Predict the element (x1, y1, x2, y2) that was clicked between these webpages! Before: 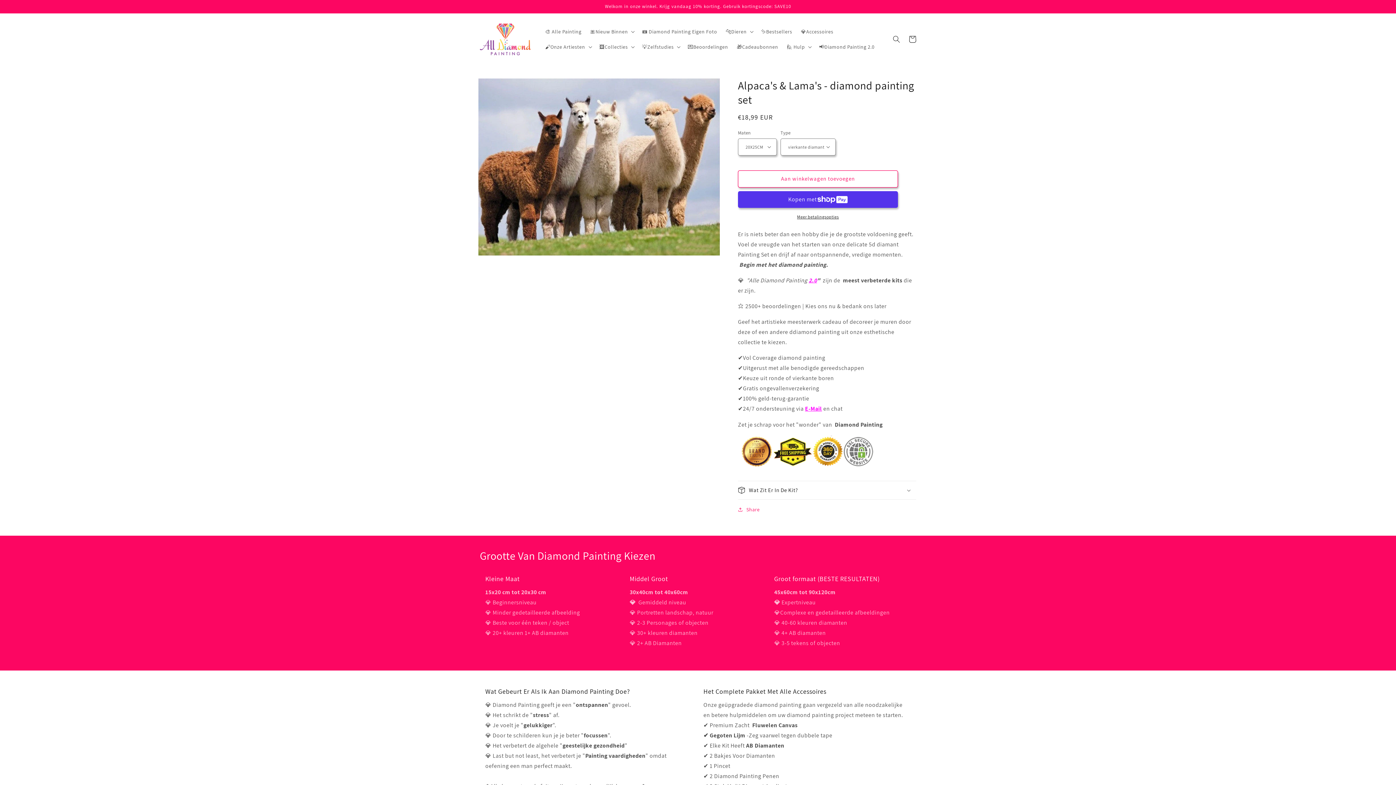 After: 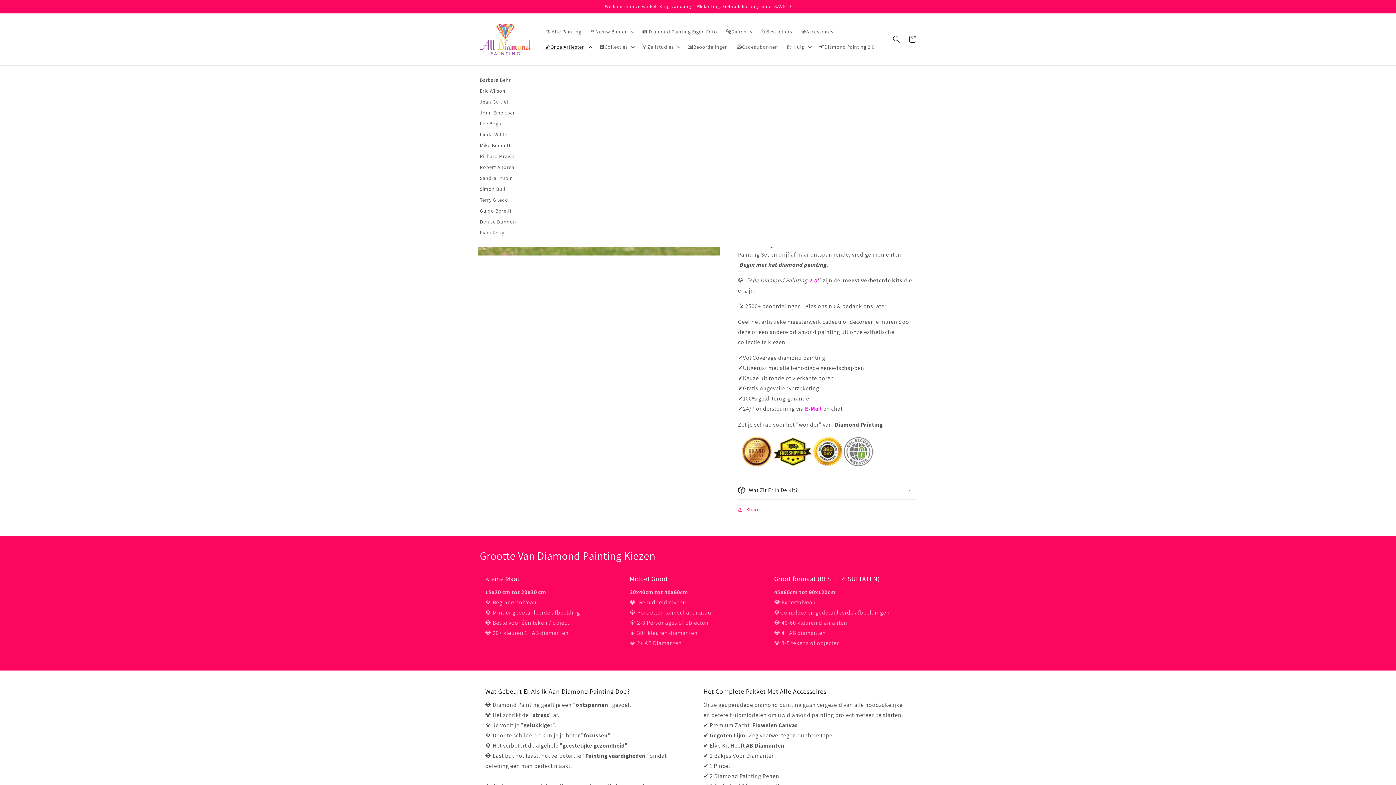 Action: bbox: (540, 39, 595, 54) label: 🖌️Onze Artiesten